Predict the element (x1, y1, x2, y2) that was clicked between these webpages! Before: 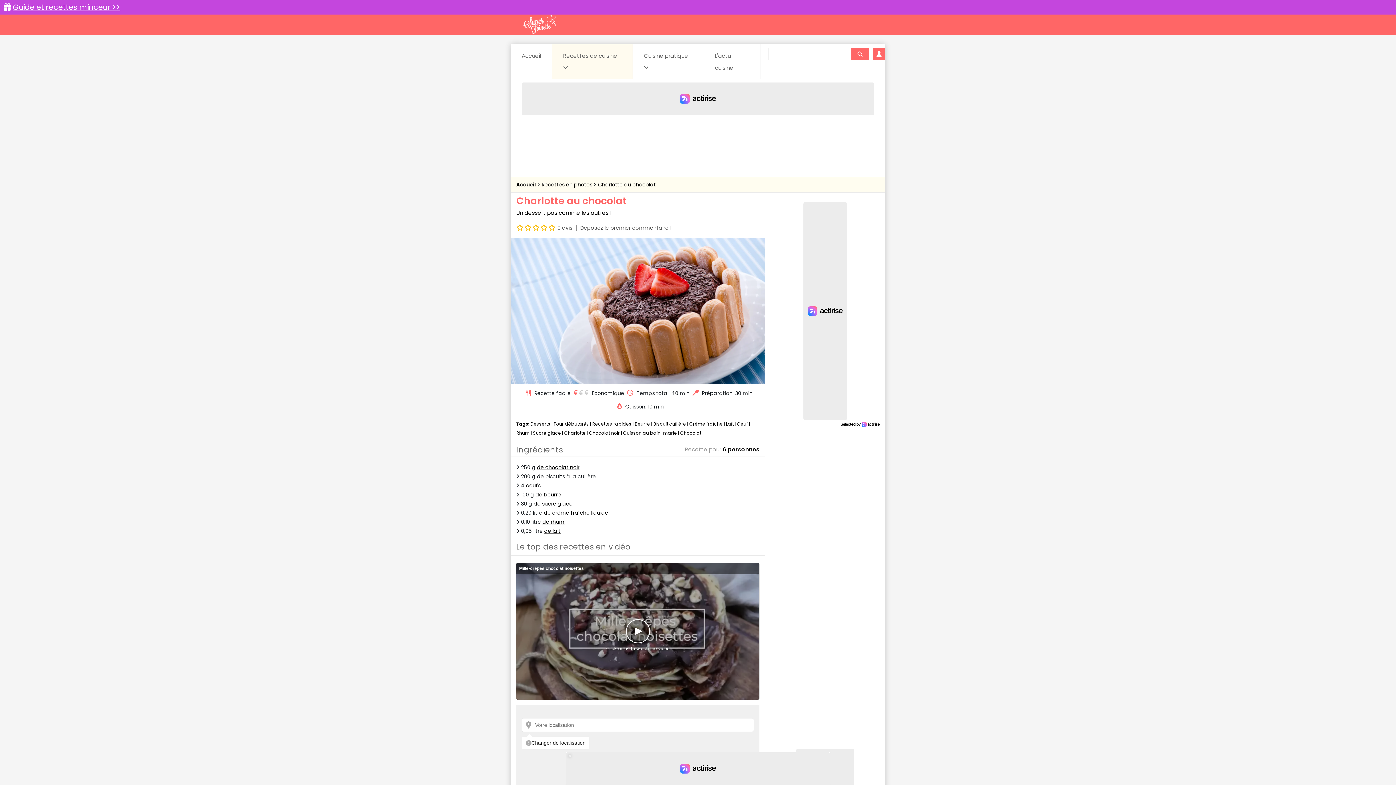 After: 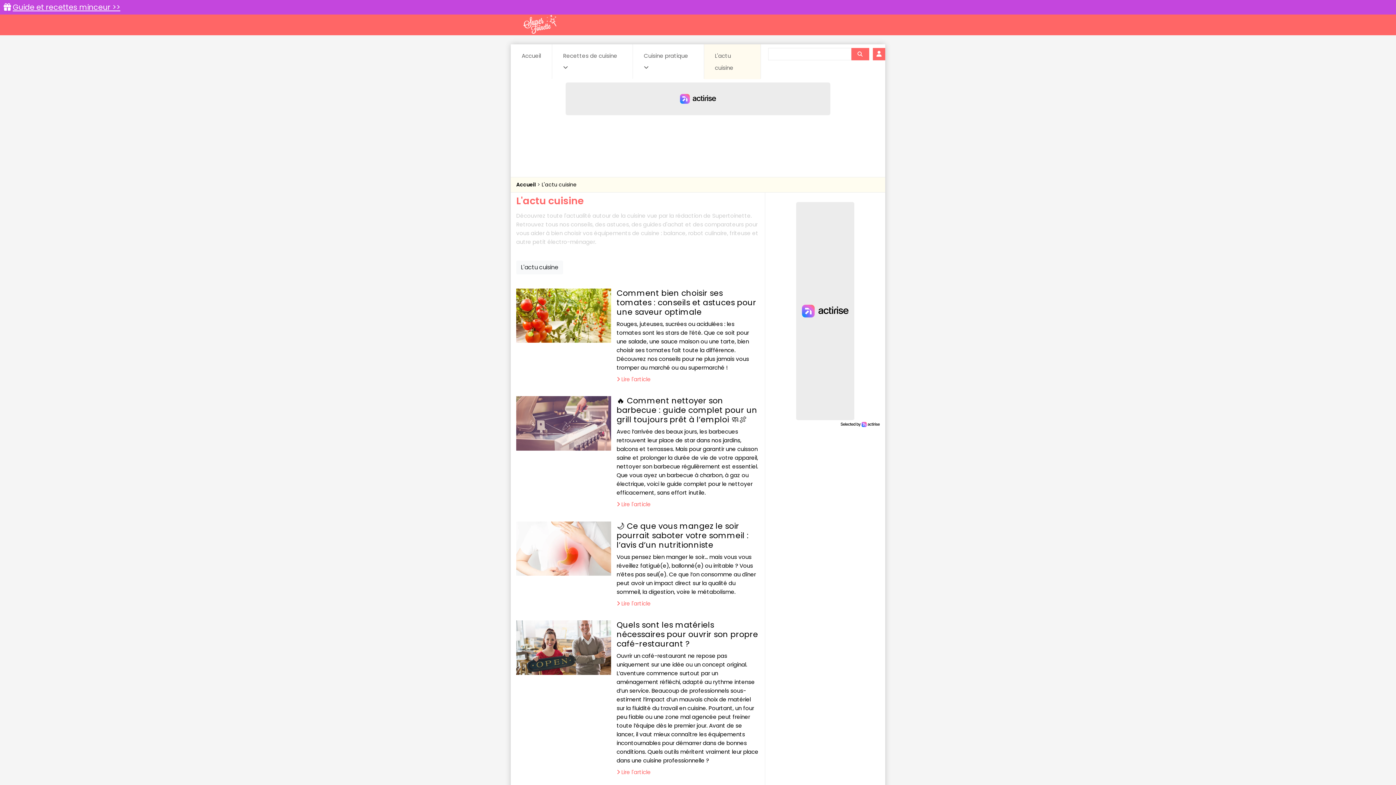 Action: label: L'actu cuisine bbox: (704, 44, 760, 79)